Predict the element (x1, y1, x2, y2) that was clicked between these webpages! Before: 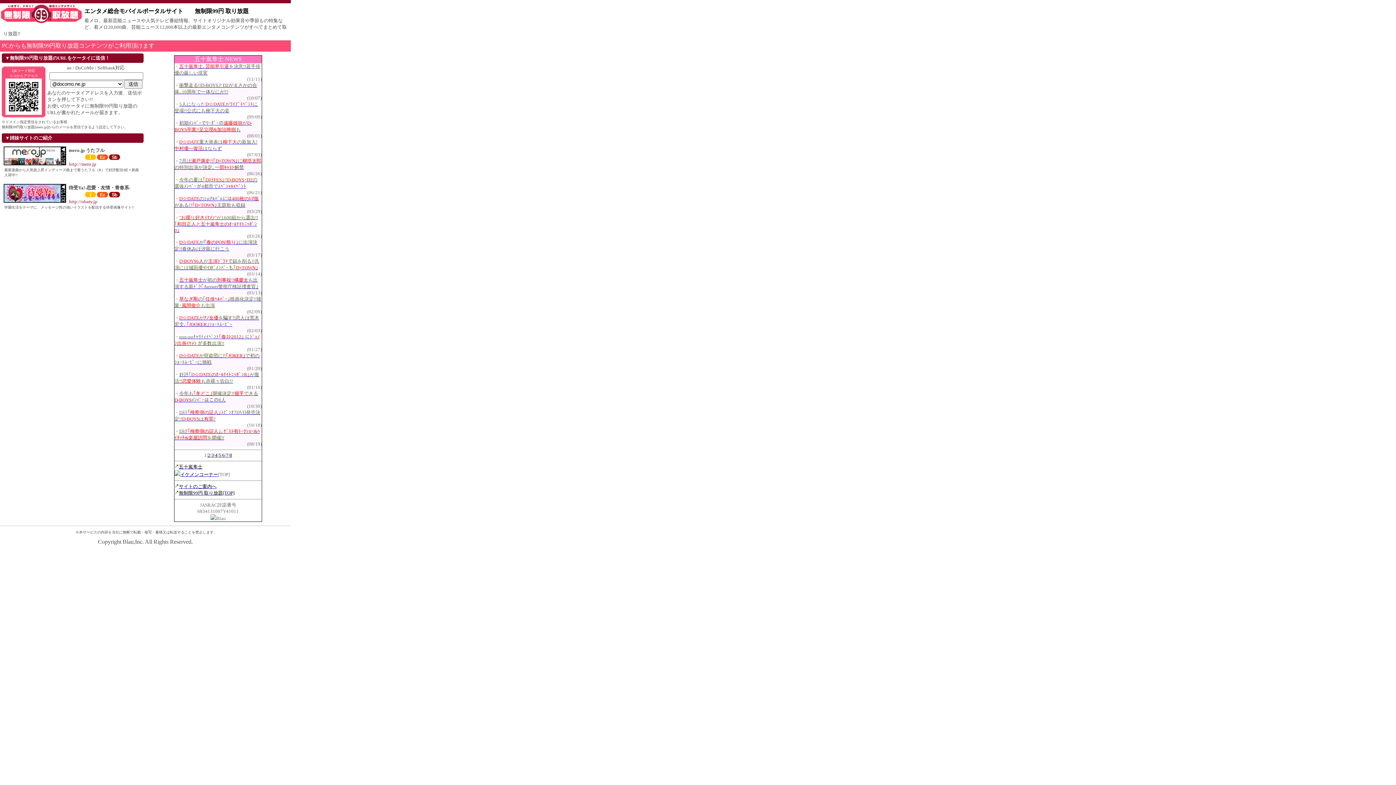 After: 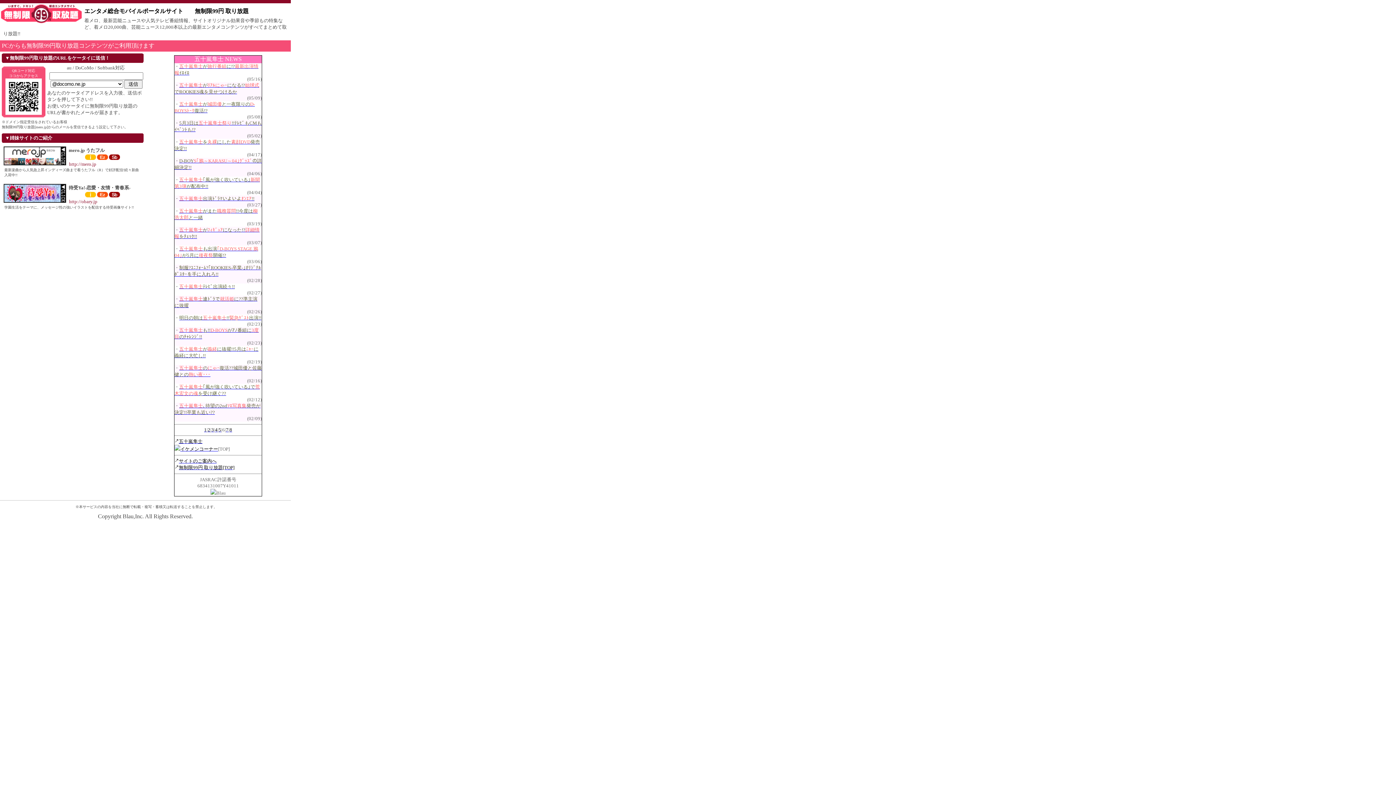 Action: label: 6 bbox: (222, 452, 224, 458)